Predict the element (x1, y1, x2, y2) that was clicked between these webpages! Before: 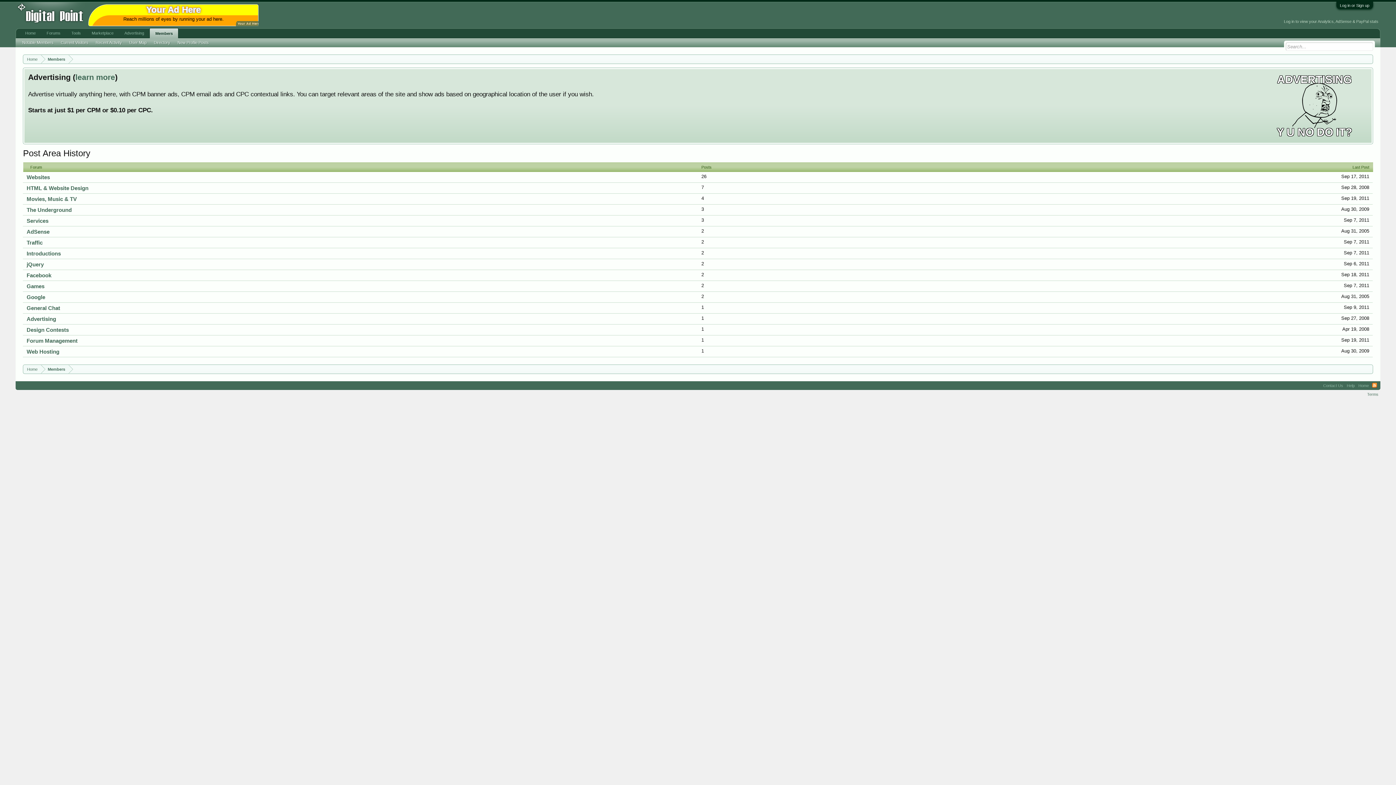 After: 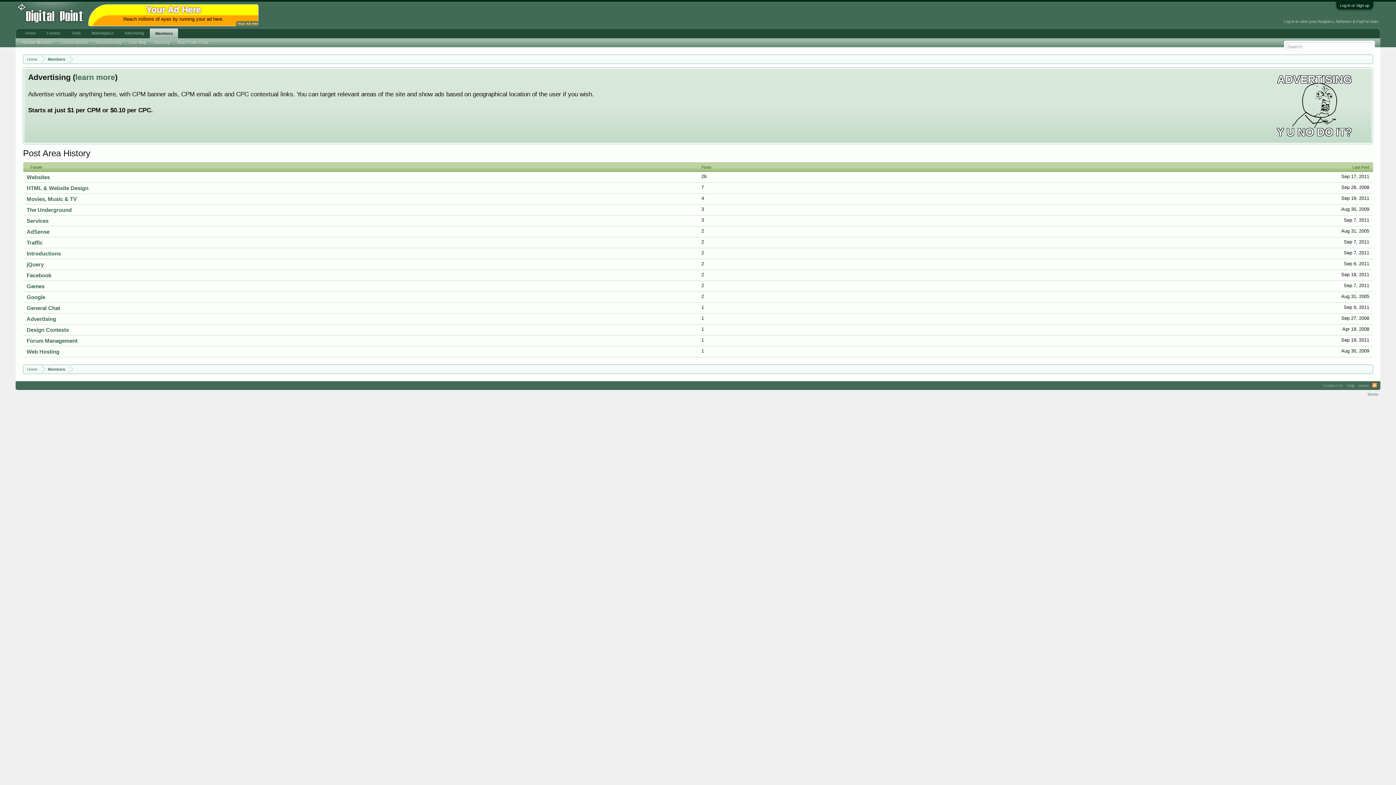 Action: label: Your Ad Here
Reach millions of eyes by running your ad here. bbox: (88, 4, 258, 26)